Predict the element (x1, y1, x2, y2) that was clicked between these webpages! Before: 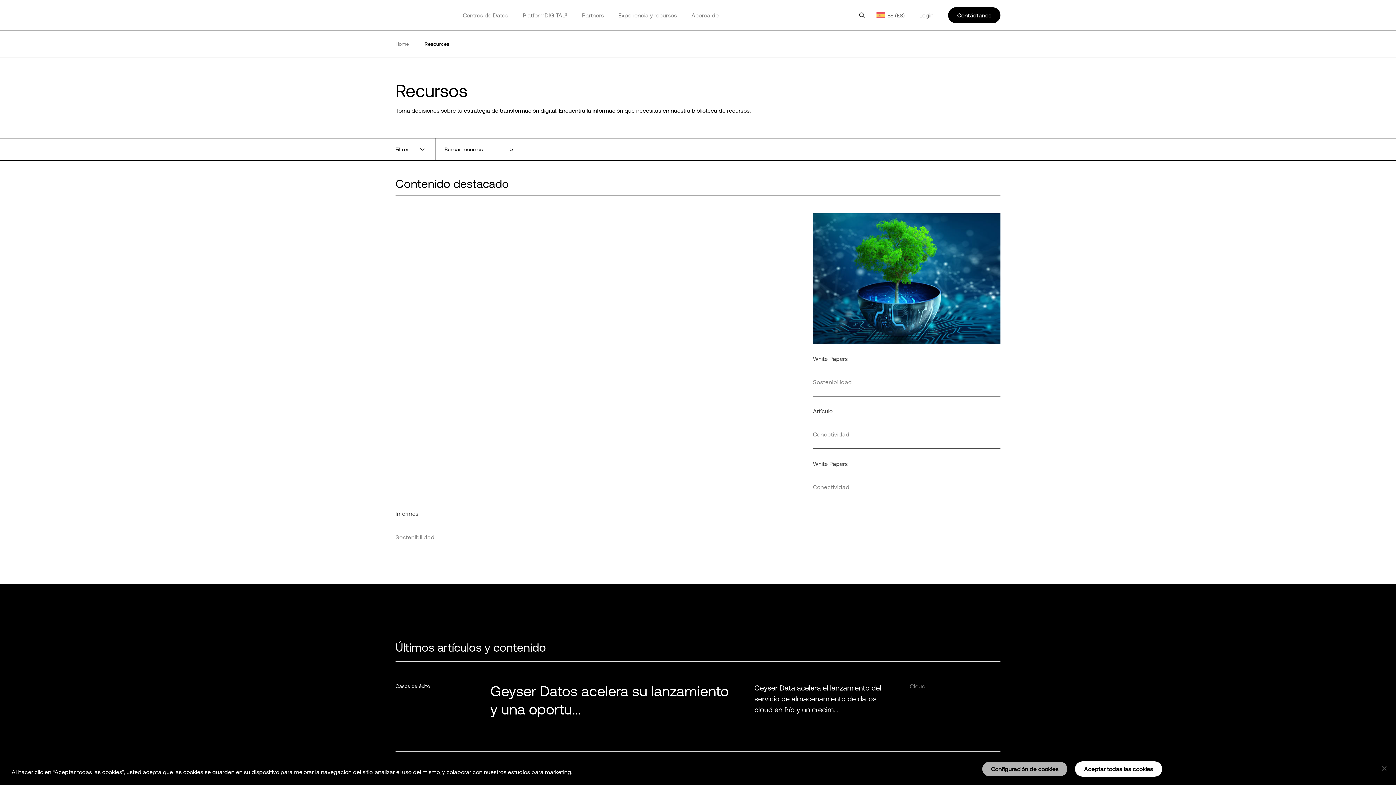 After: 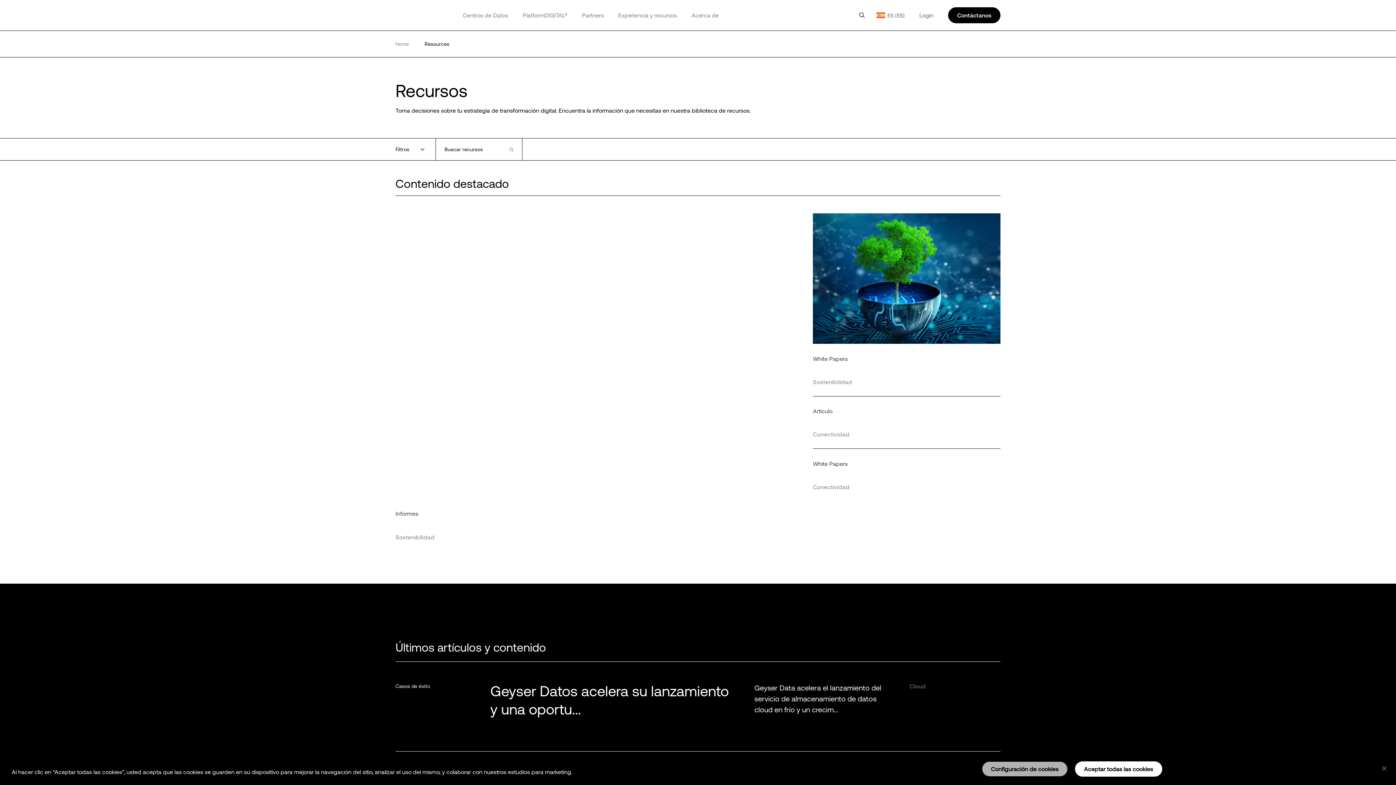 Action: bbox: (424, 39, 449, 48) label: Resources